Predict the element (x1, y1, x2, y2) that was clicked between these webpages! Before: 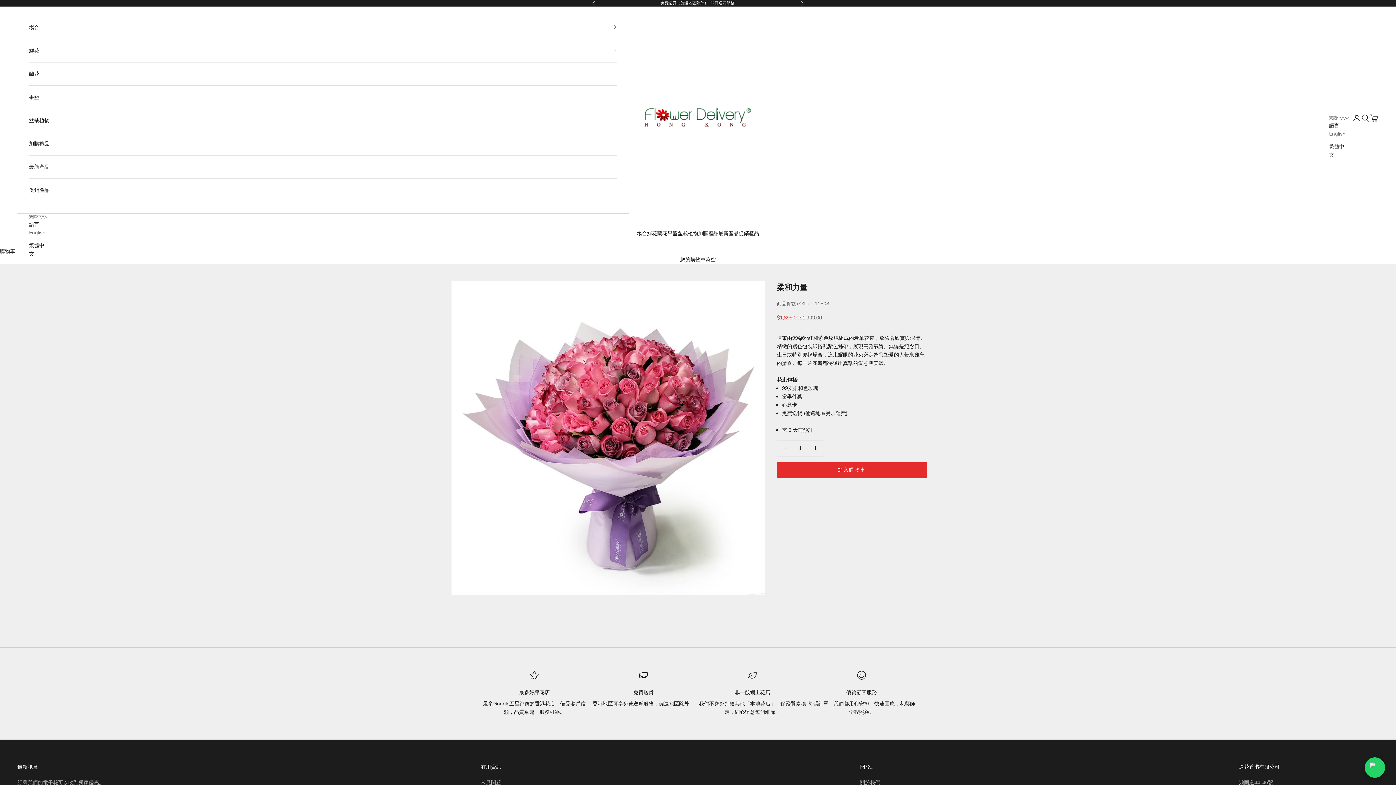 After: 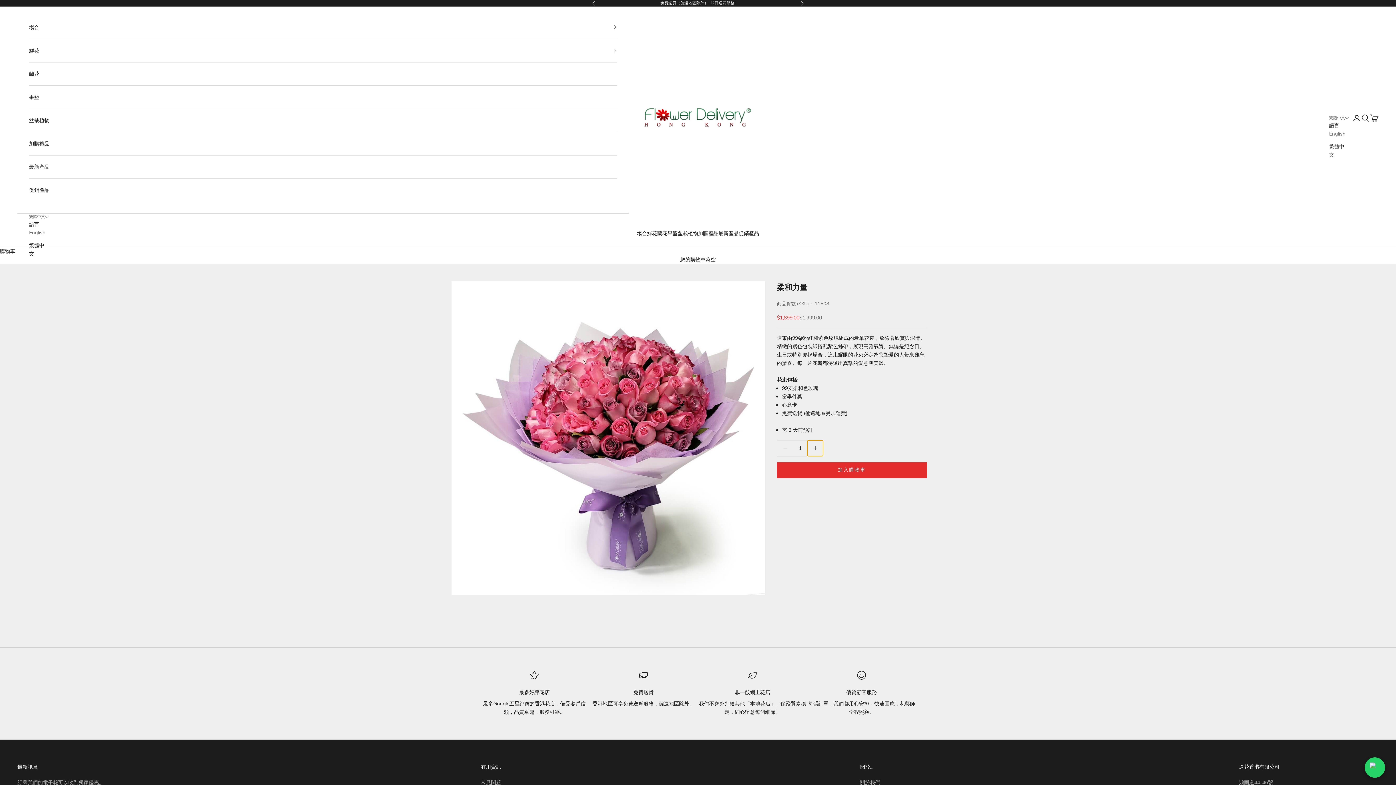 Action: bbox: (807, 440, 823, 456) label: 增加數量